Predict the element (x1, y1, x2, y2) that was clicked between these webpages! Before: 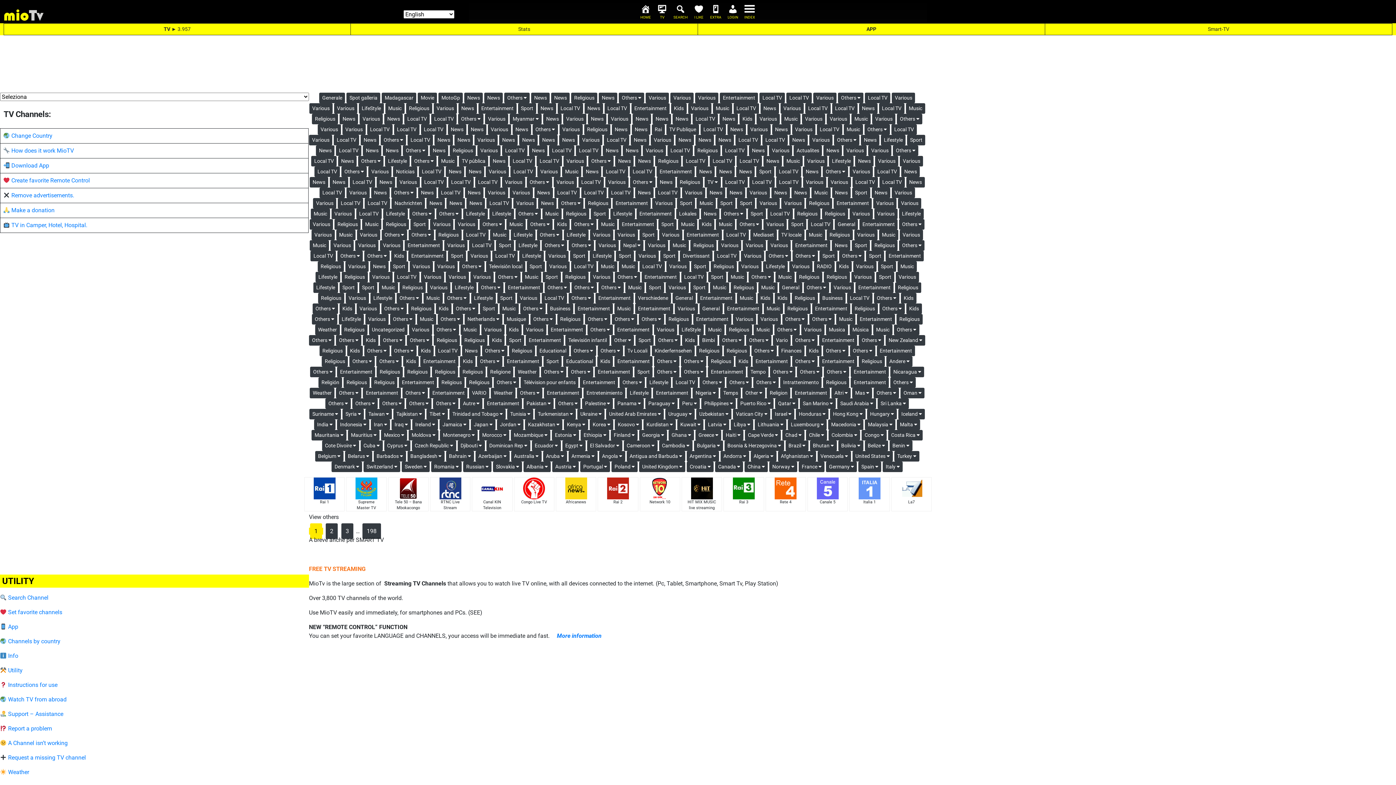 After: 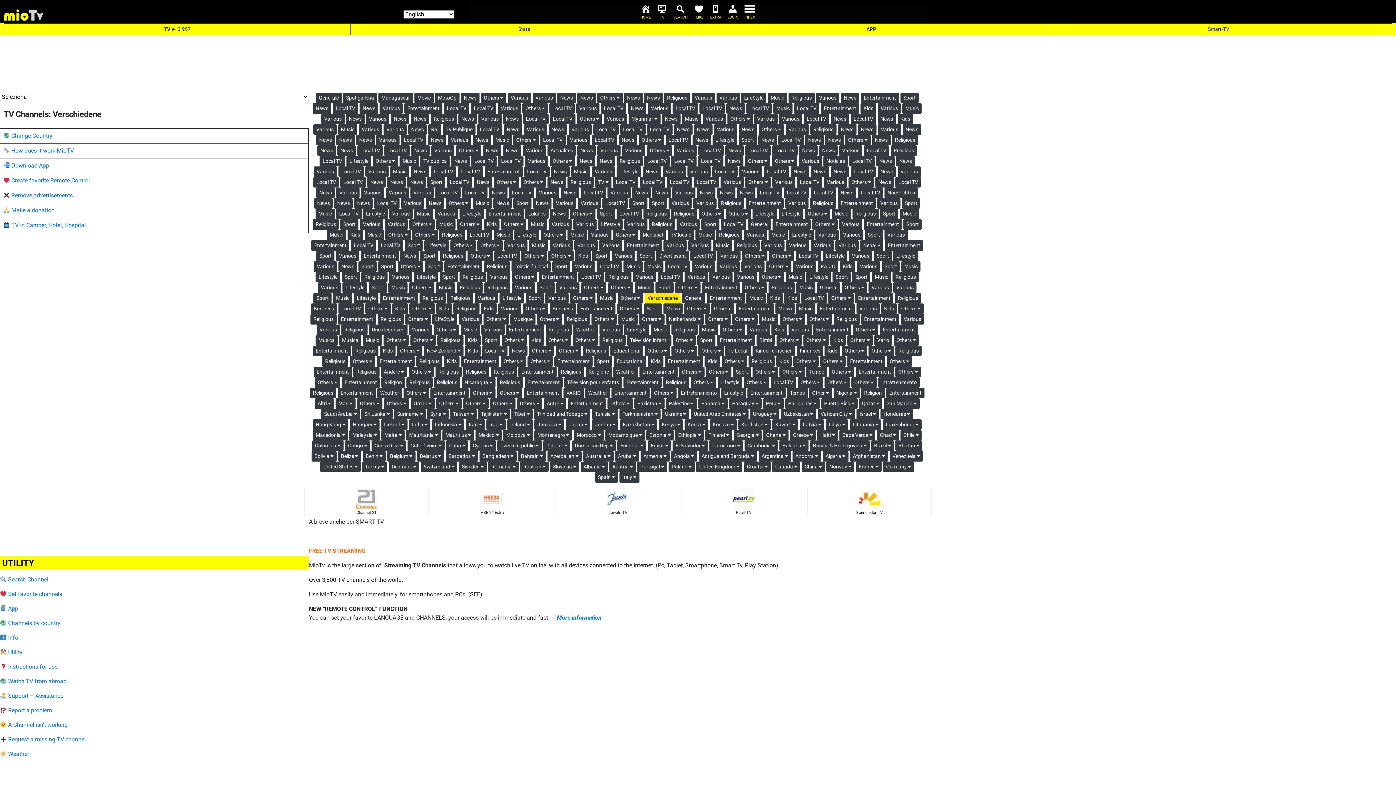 Action: label: Verschiedene bbox: (635, 293, 671, 303)